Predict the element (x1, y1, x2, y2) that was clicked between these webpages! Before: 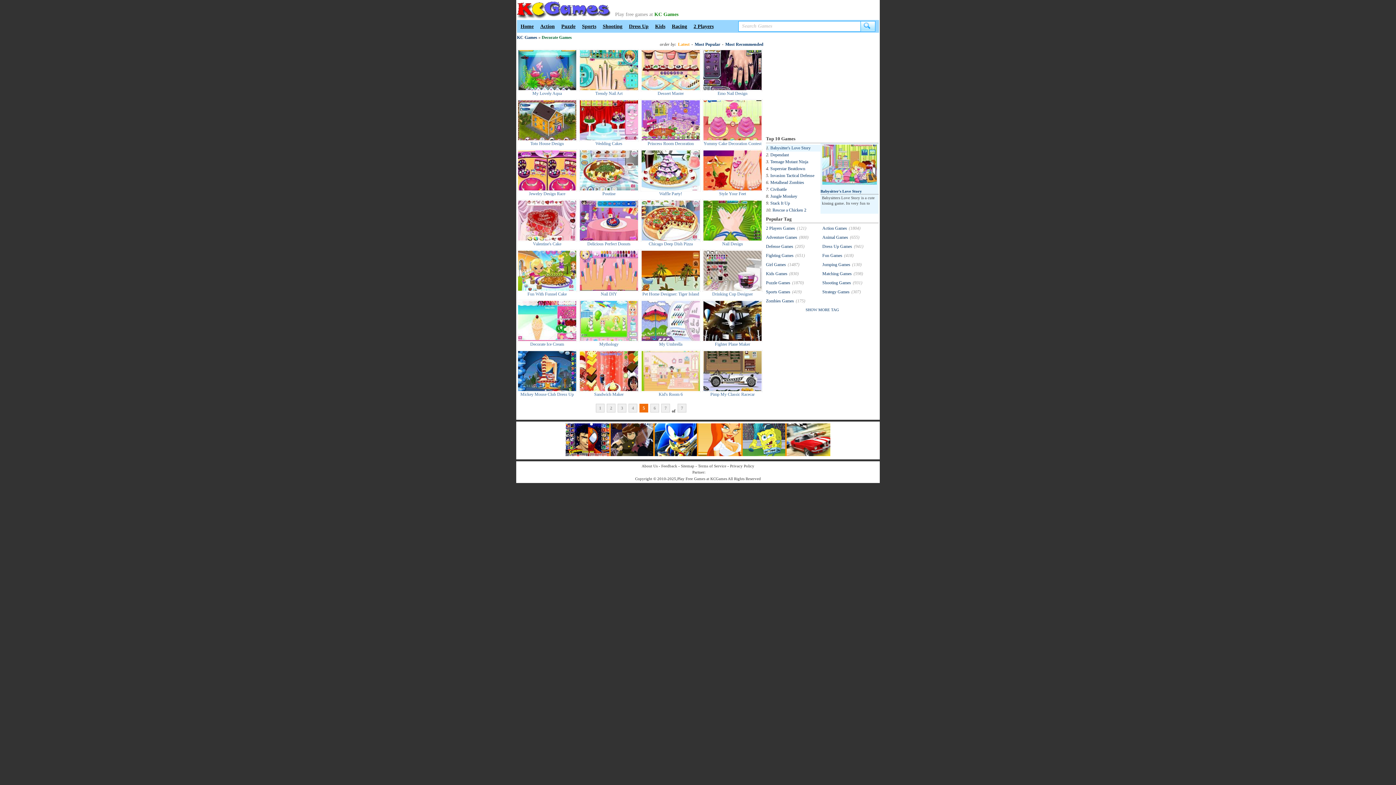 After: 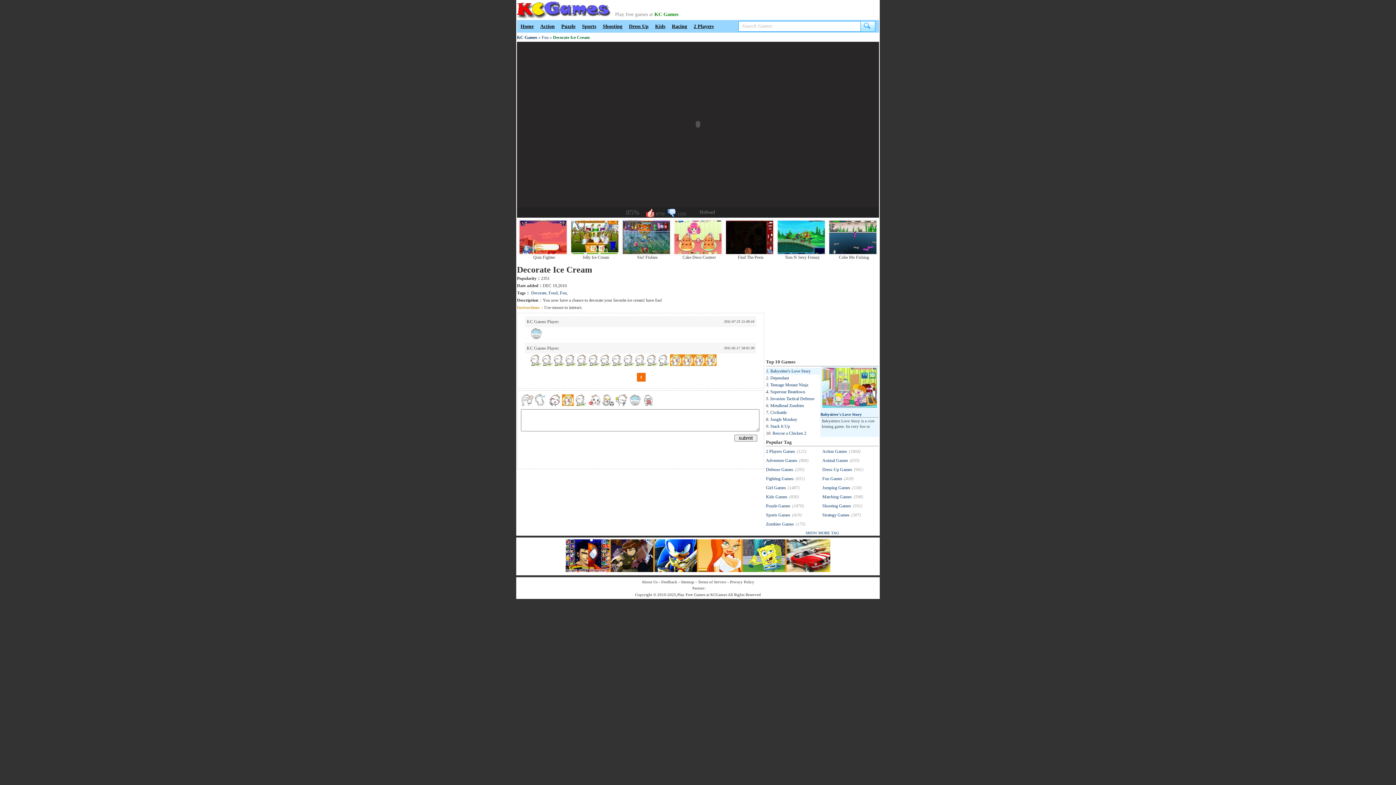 Action: bbox: (517, 338, 577, 343)